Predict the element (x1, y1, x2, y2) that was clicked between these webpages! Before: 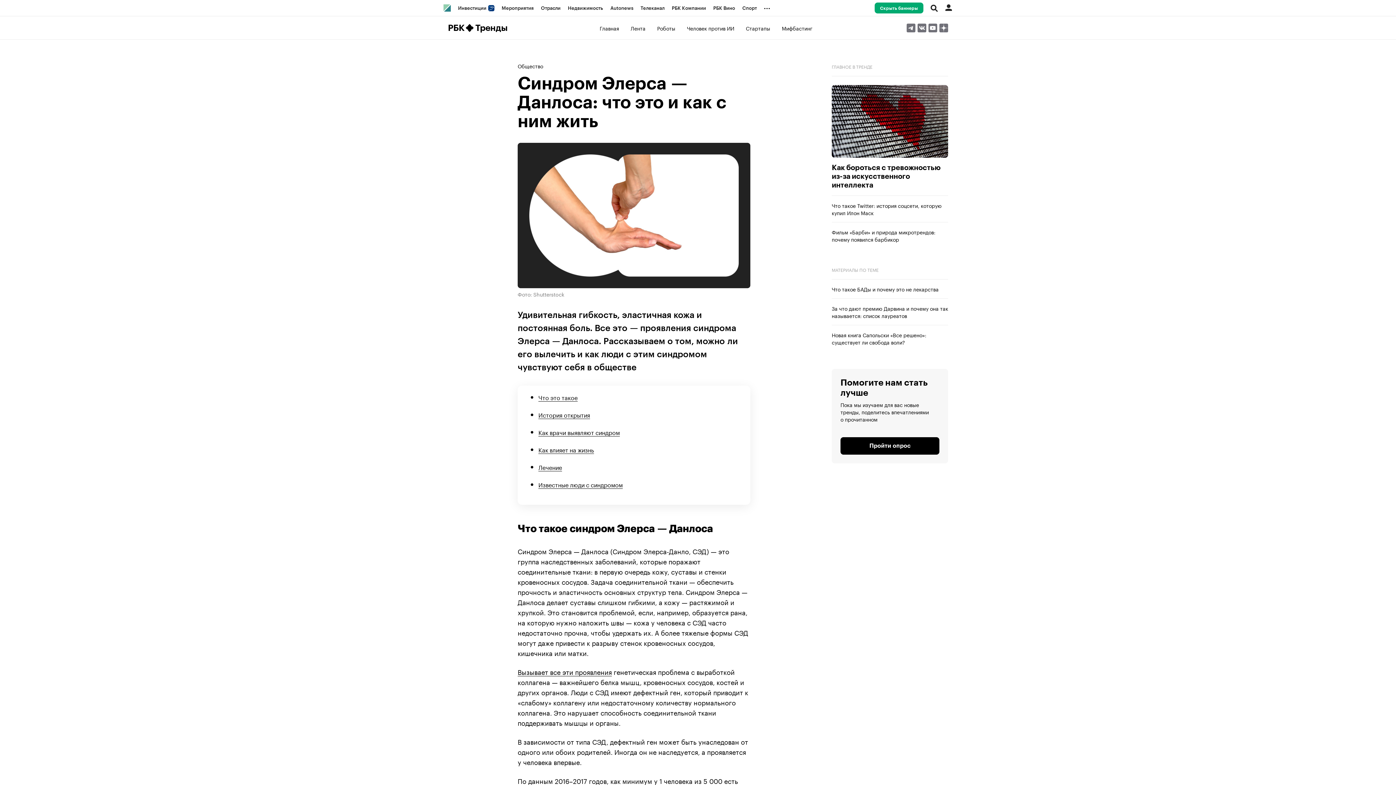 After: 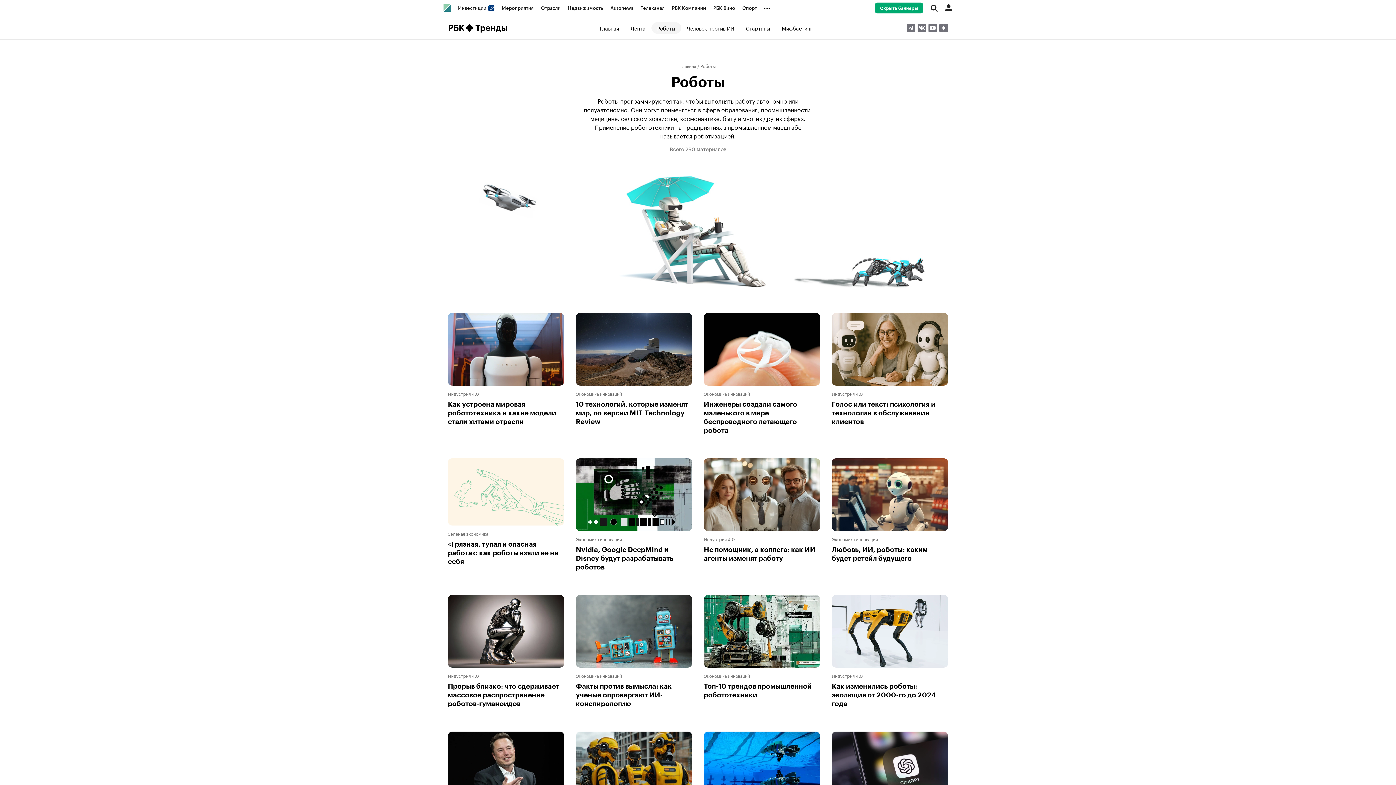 Action: bbox: (651, 22, 681, 33) label: Роботы